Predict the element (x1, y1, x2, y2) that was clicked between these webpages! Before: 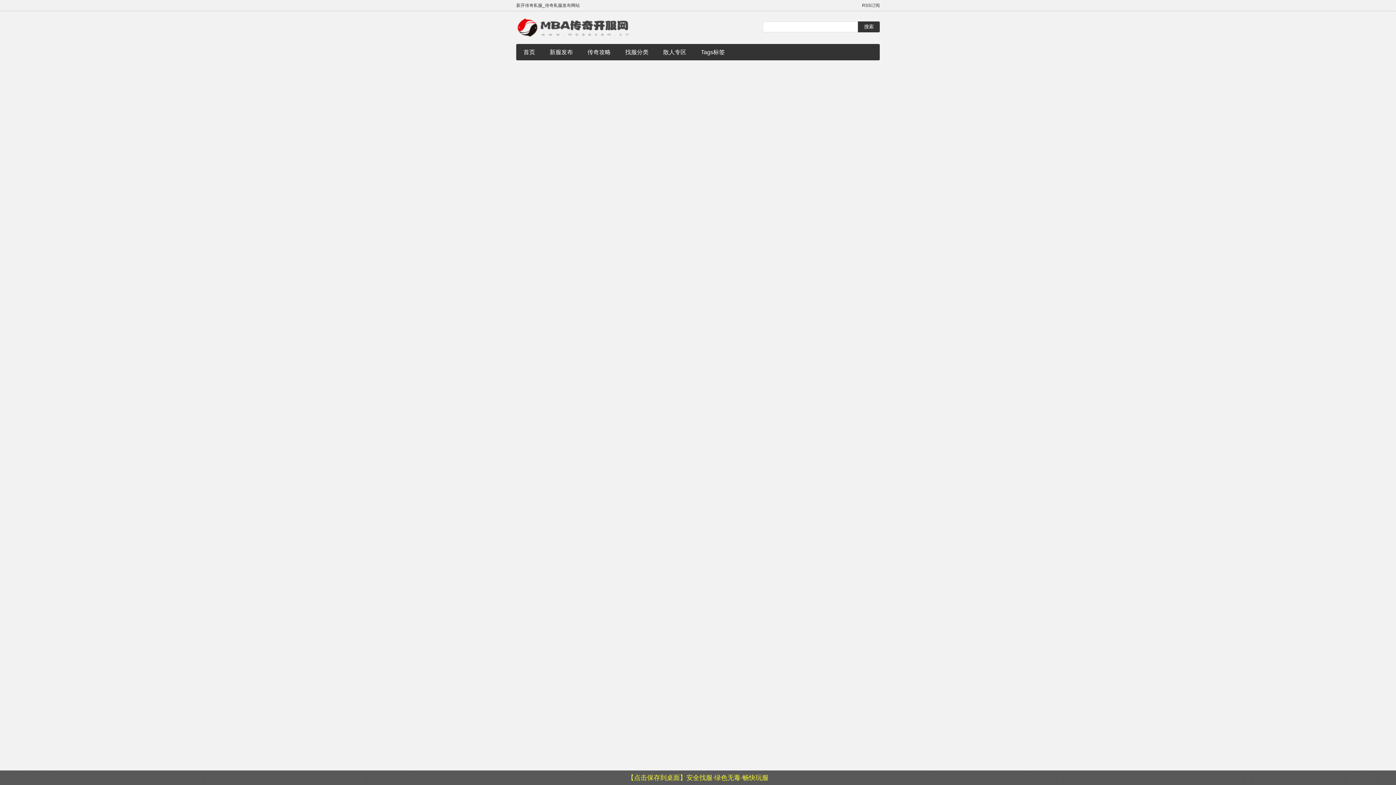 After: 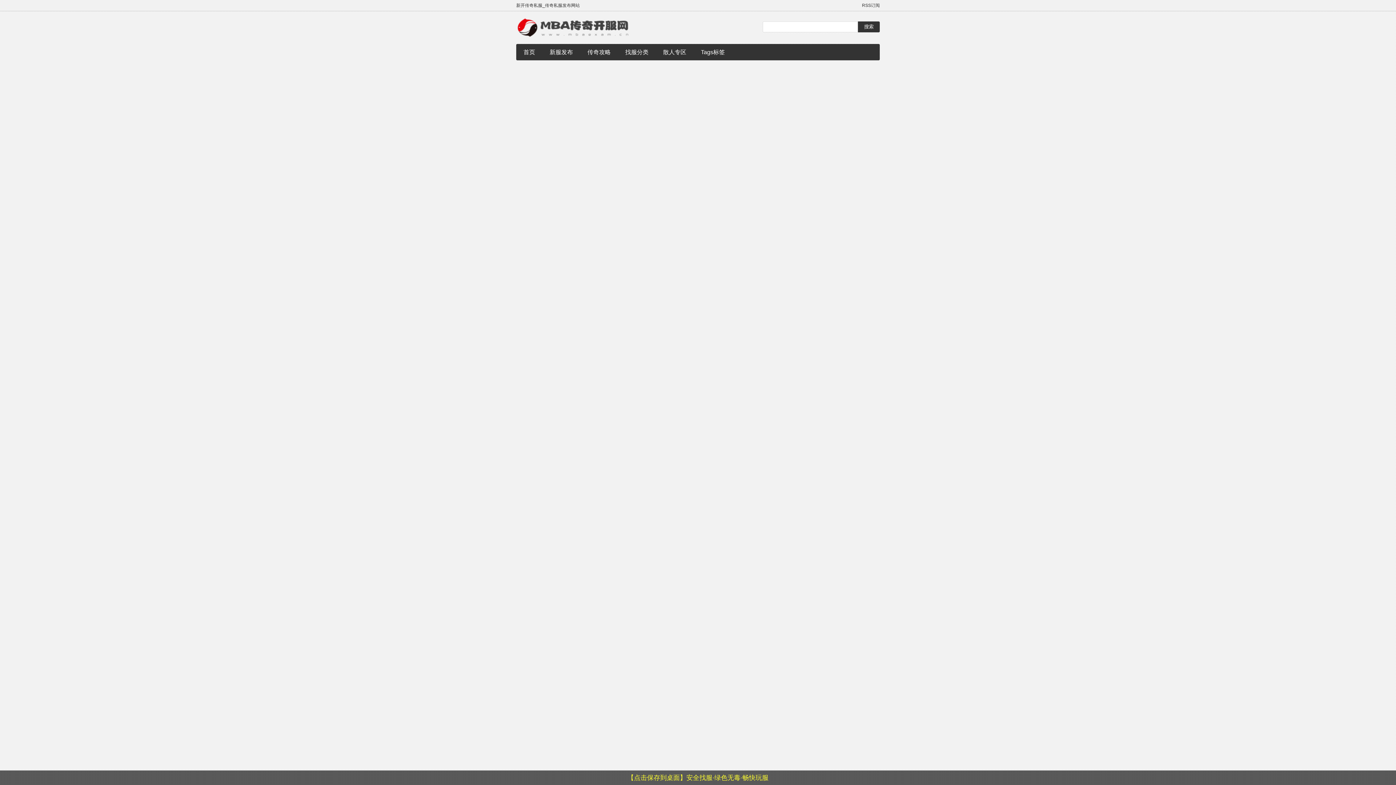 Action: label: 【点击保存到桌面】安全找服·绿色无毒·畅快玩服 bbox: (627, 775, 768, 781)